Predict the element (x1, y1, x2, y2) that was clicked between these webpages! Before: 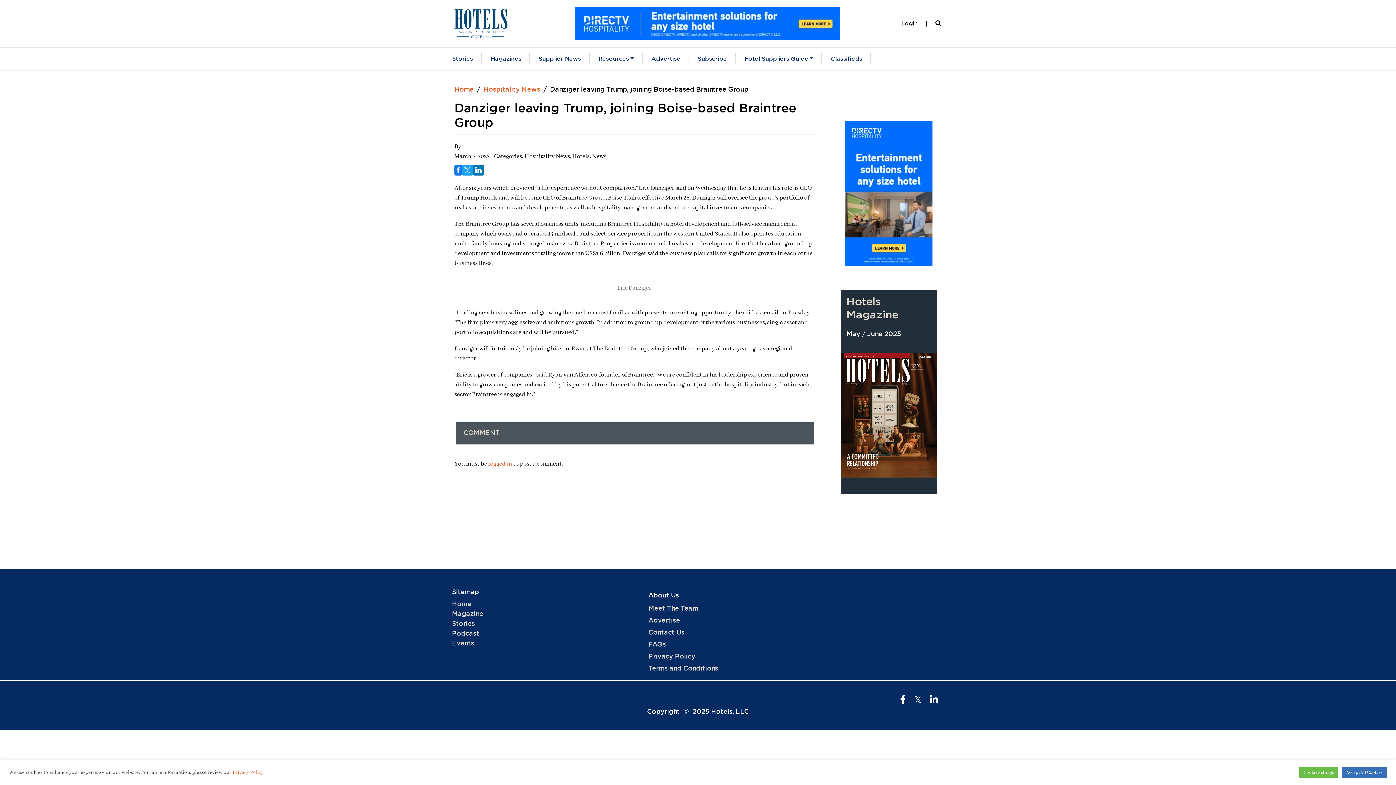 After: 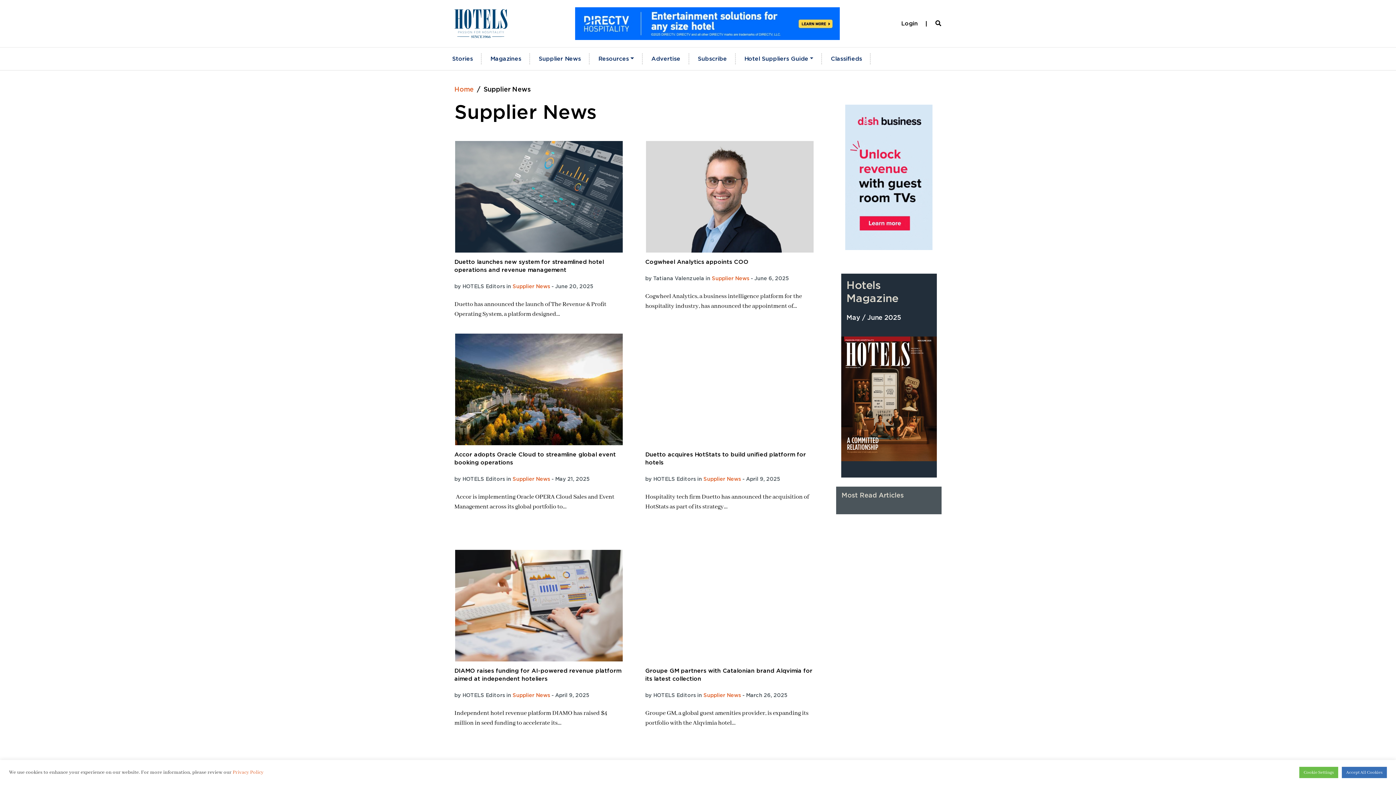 Action: label: Supplier News bbox: (535, 51, 584, 66)